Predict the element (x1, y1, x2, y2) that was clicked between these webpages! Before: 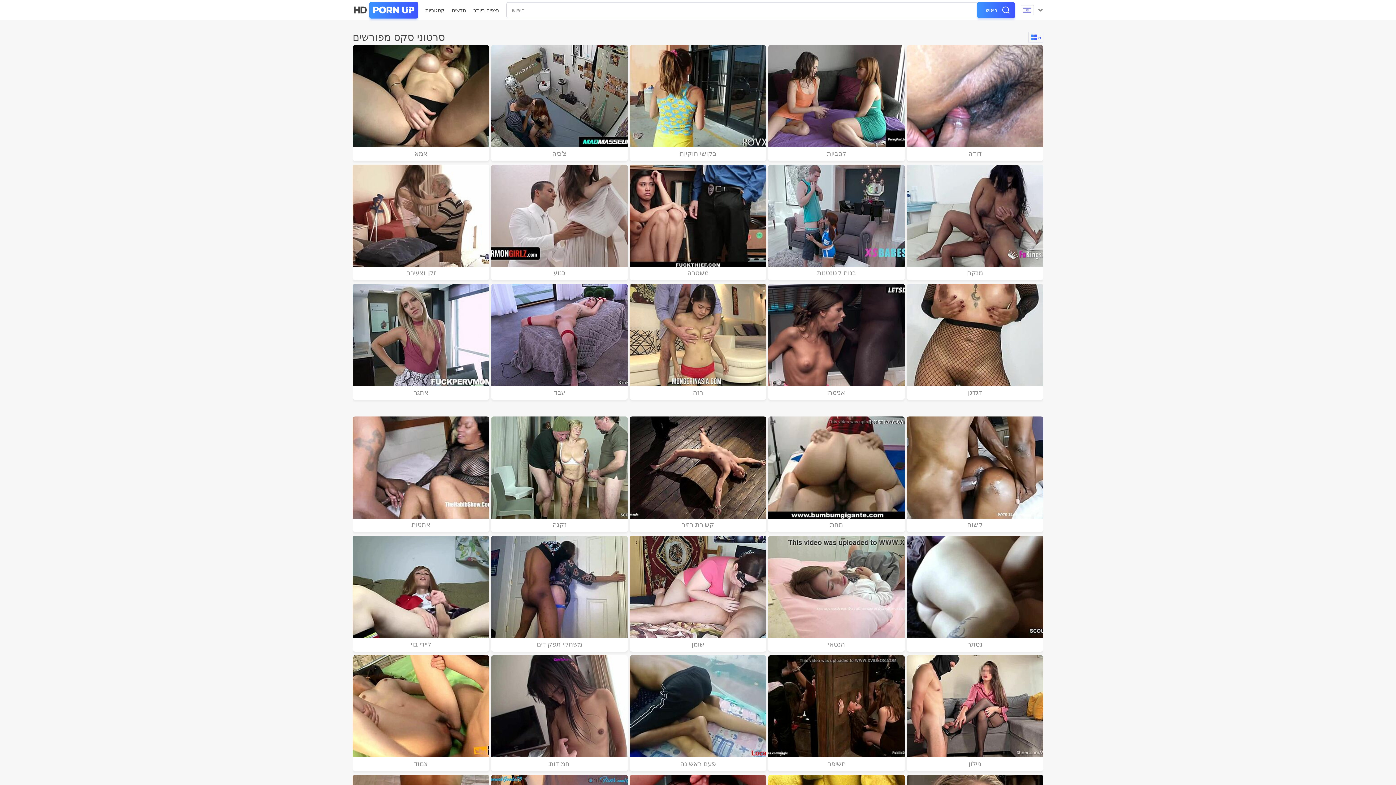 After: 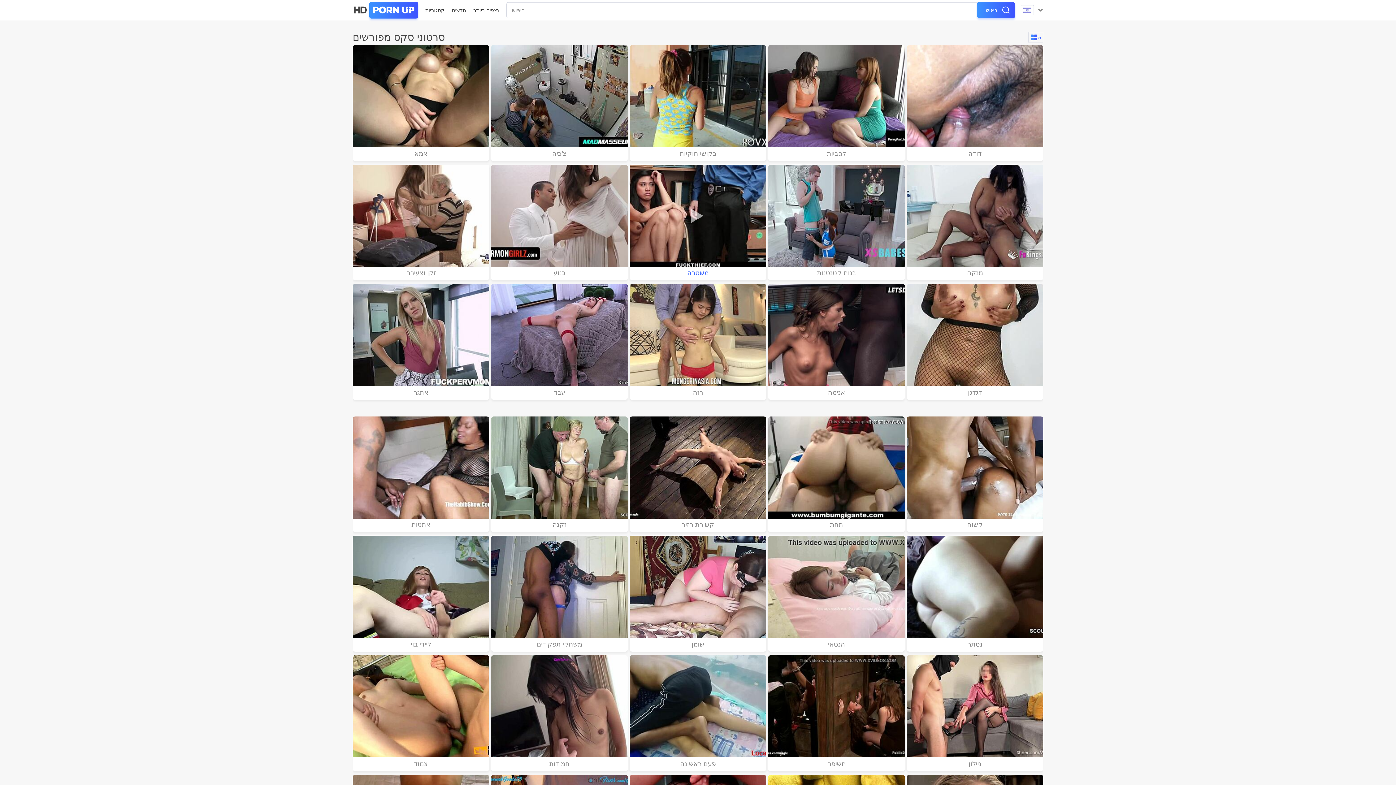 Action: bbox: (629, 164, 766, 277) label: משטרה